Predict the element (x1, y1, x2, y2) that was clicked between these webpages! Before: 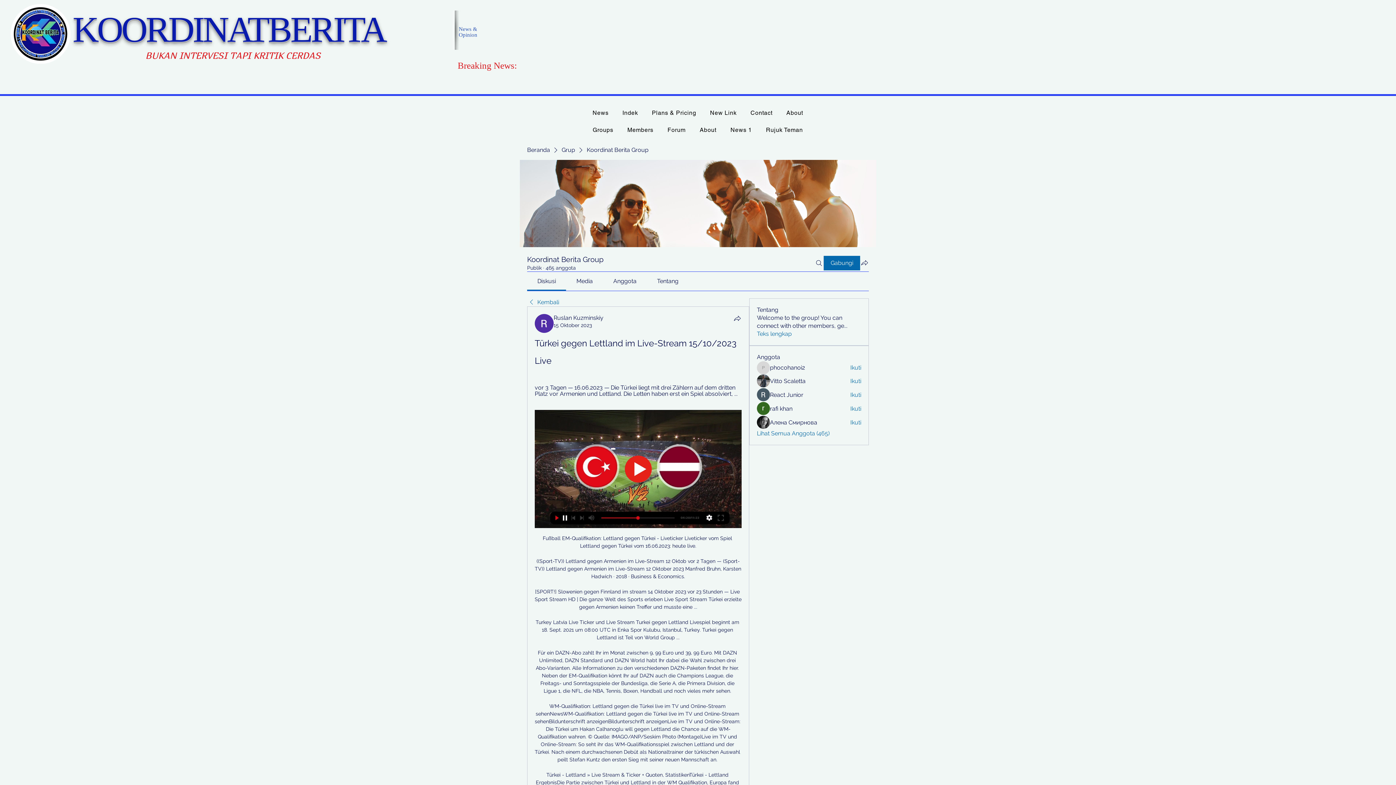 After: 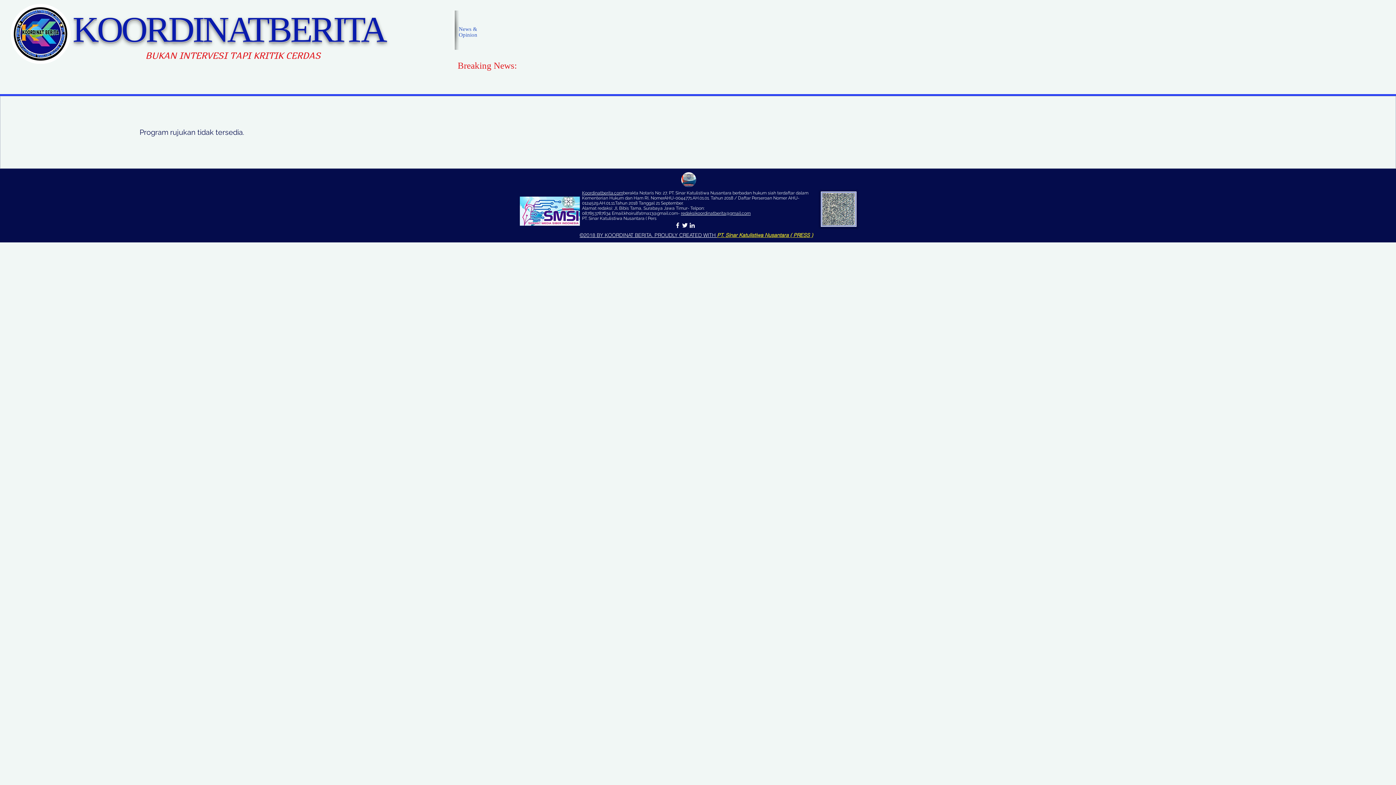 Action: label: Rujuk Teman bbox: (760, 122, 808, 137)